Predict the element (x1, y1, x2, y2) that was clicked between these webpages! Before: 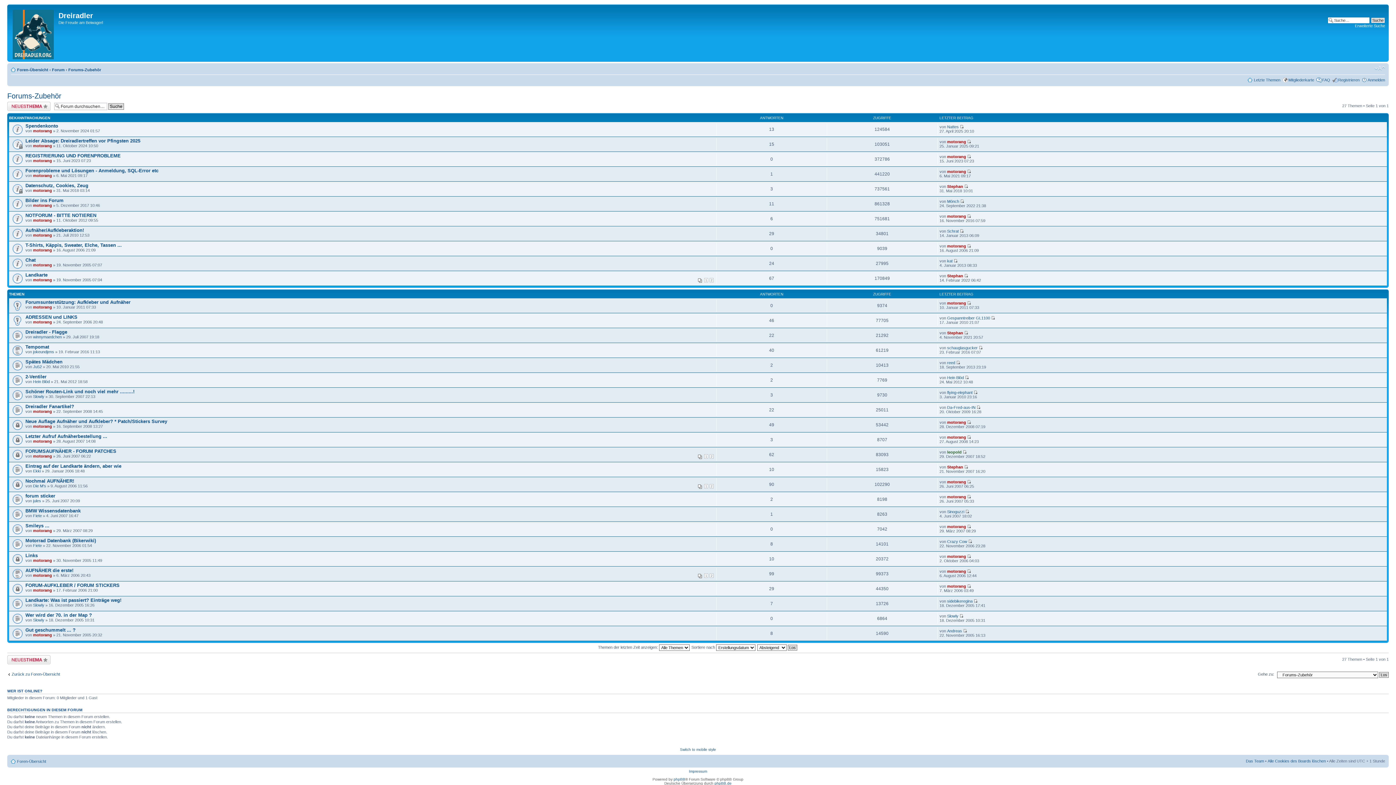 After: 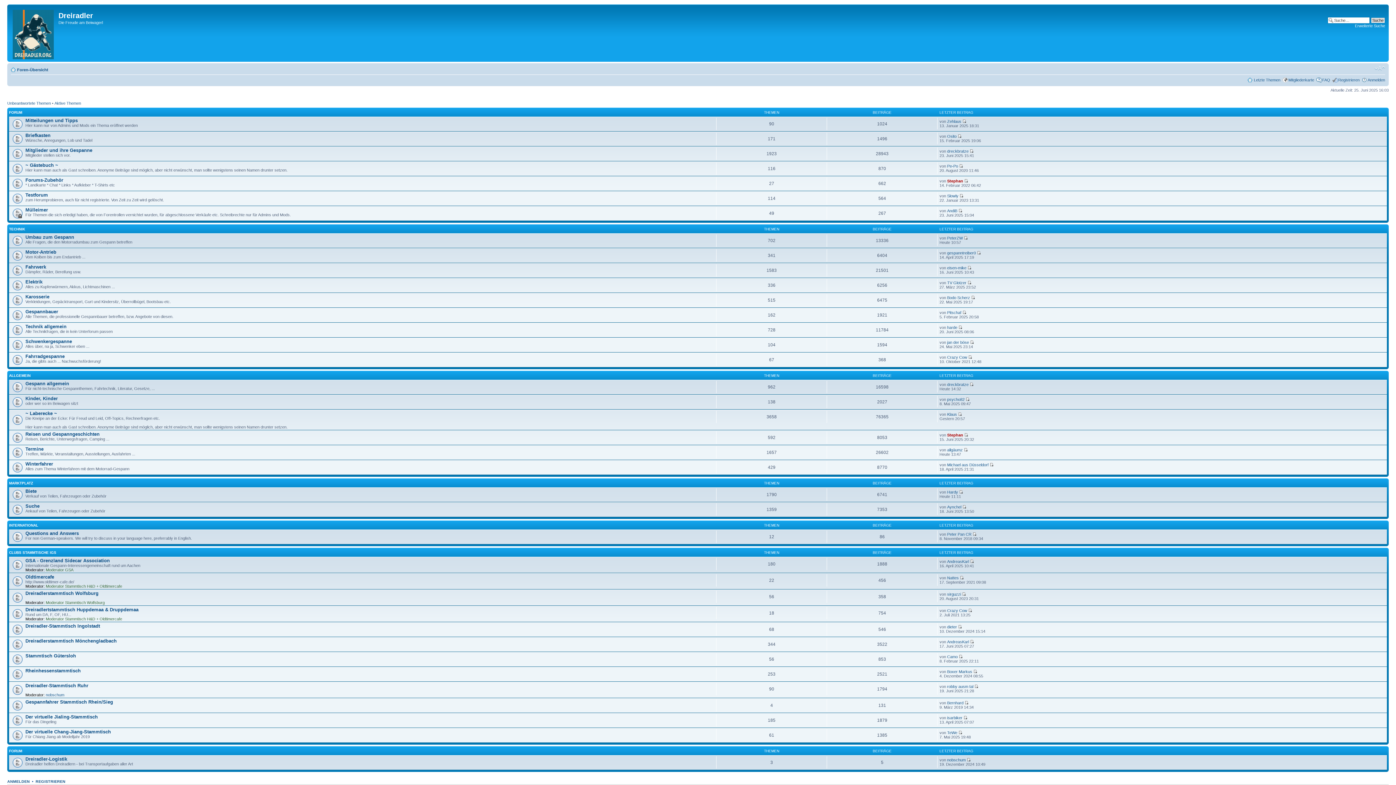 Action: bbox: (9, 6, 58, 60)